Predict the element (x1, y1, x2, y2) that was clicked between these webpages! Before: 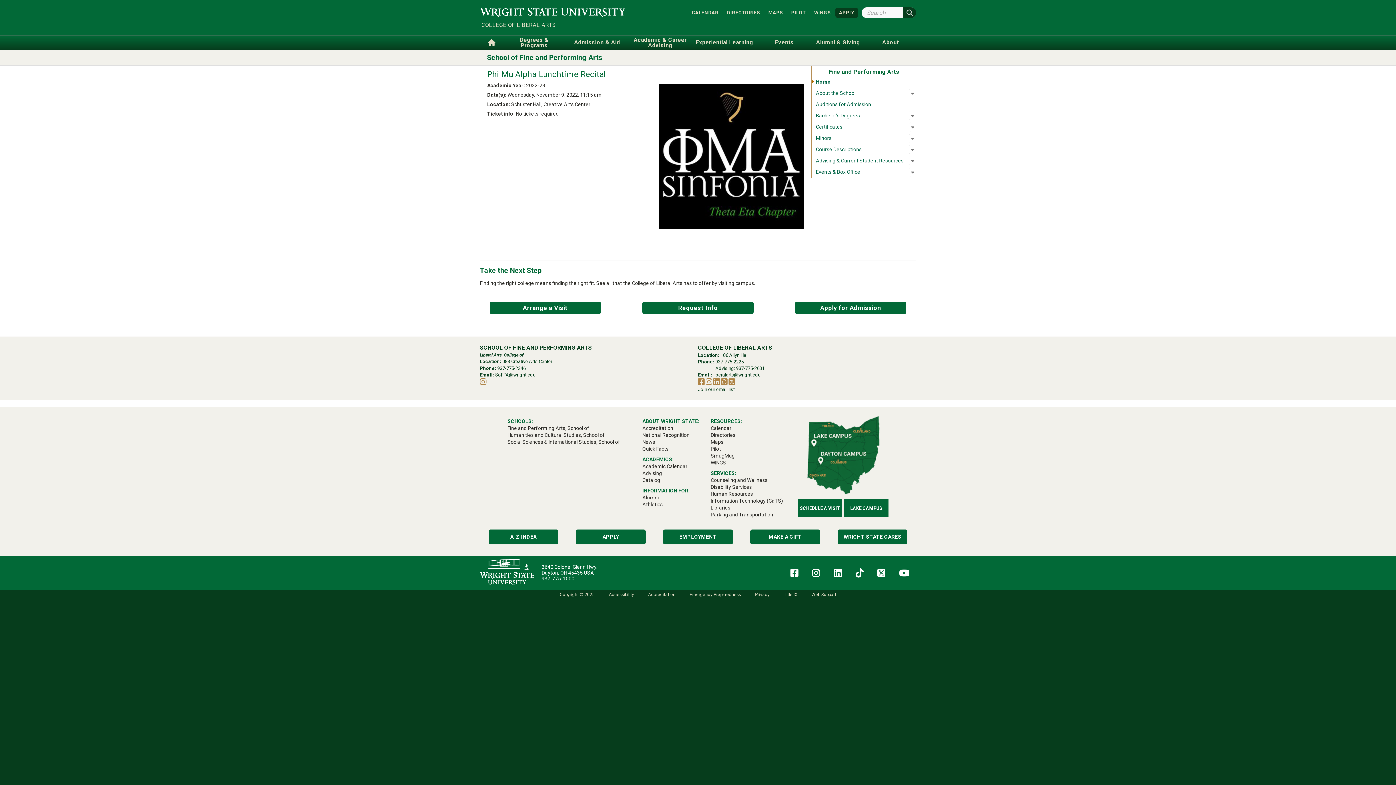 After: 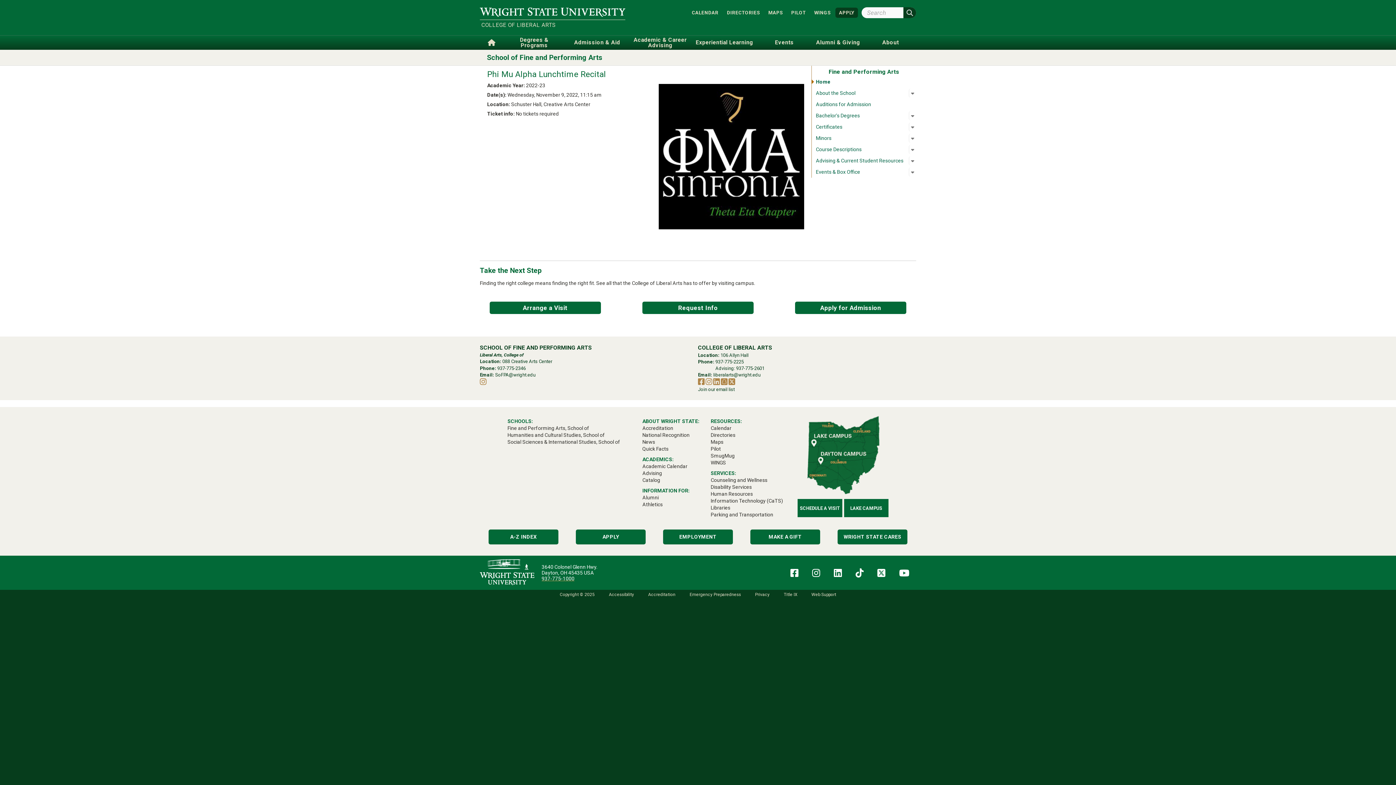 Action: label: 937-775-1000 bbox: (541, 576, 574, 581)